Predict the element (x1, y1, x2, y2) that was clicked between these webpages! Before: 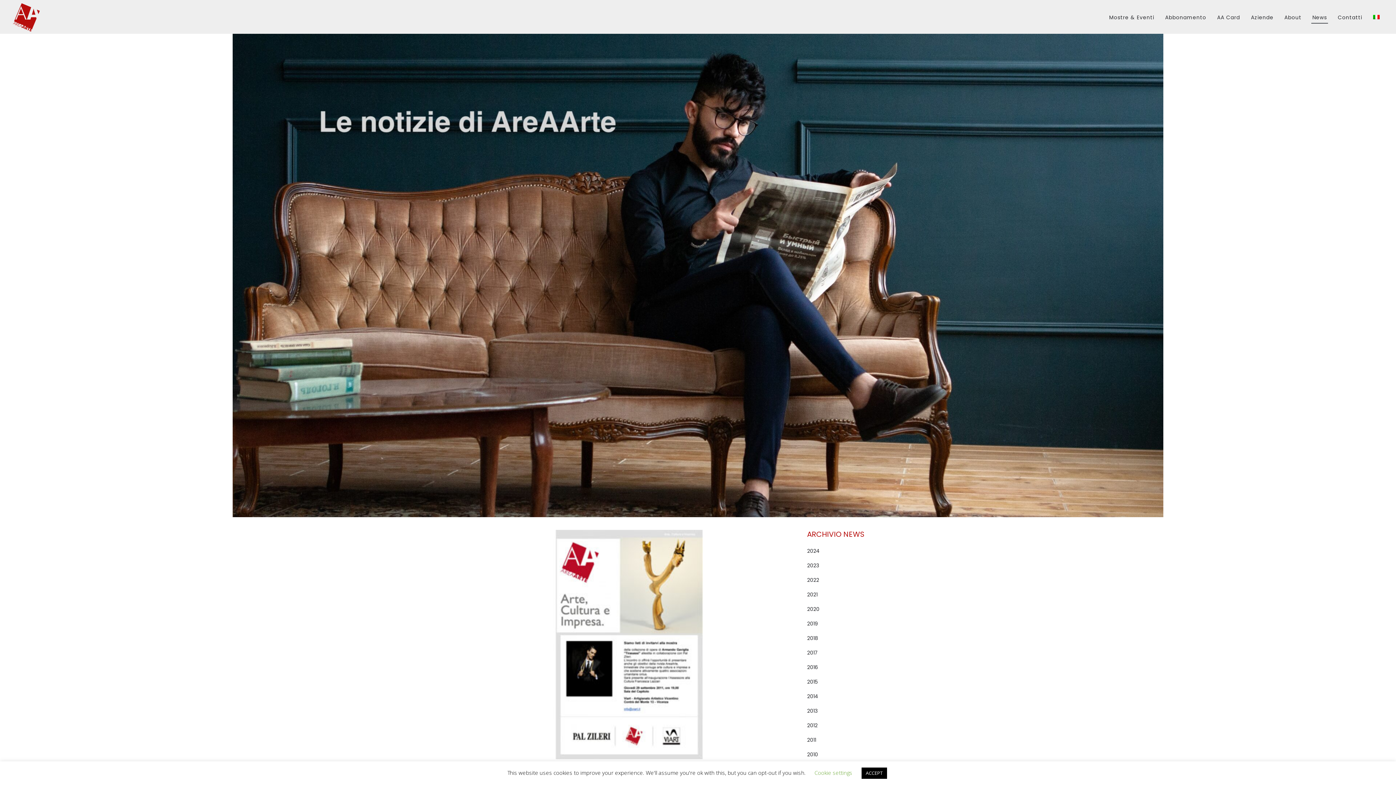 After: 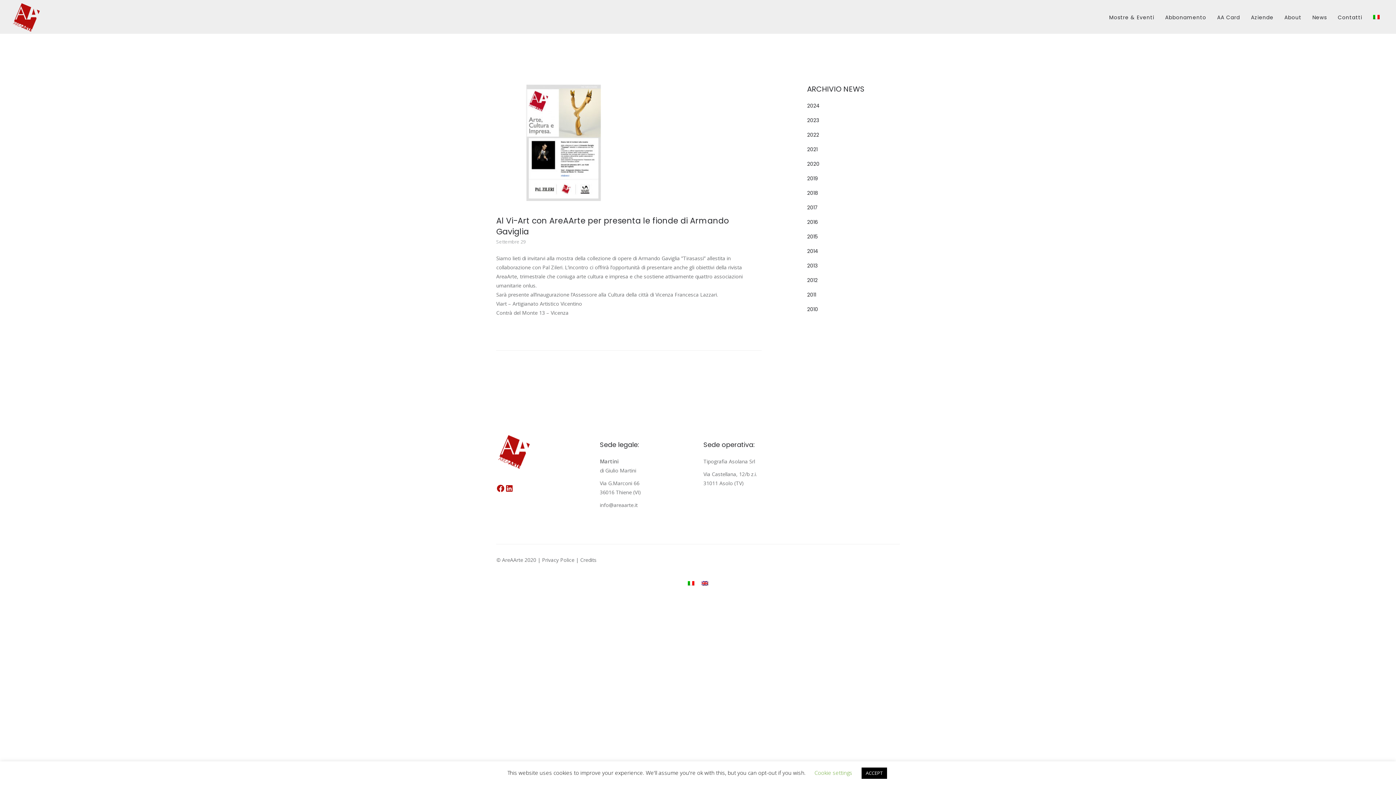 Action: bbox: (496, 640, 761, 647)